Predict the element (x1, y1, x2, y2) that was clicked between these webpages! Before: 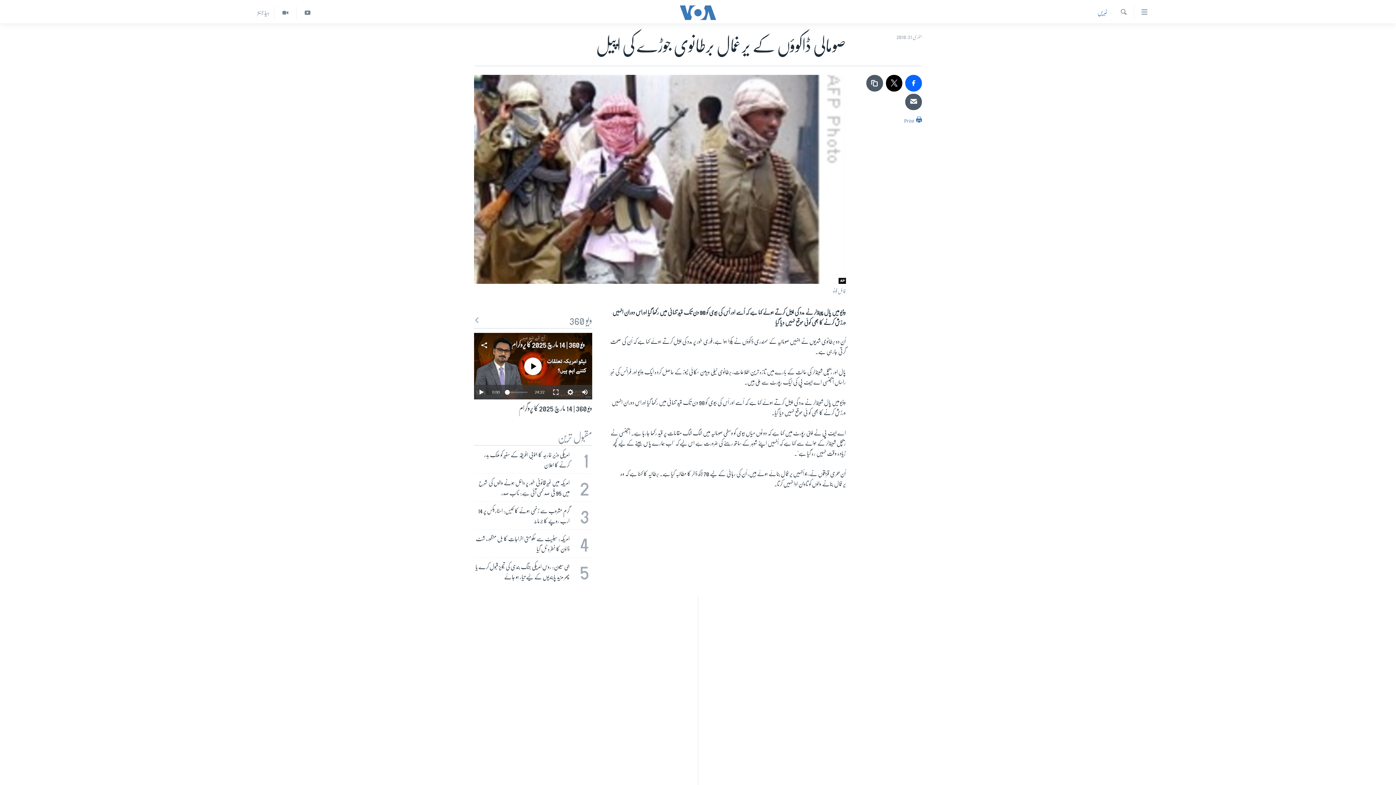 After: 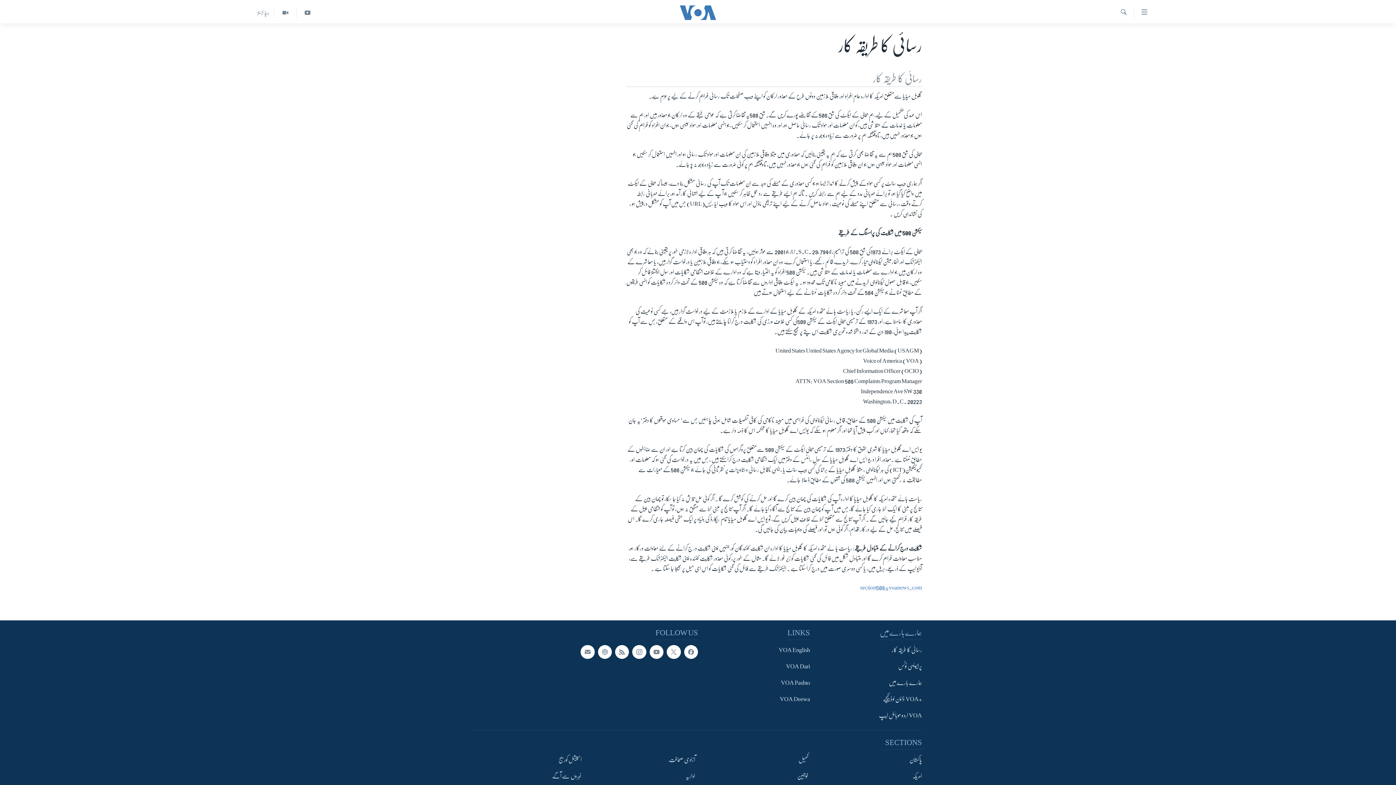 Action: bbox: (698, 621, 698, 632) label: رسائی کا طریقہ کار